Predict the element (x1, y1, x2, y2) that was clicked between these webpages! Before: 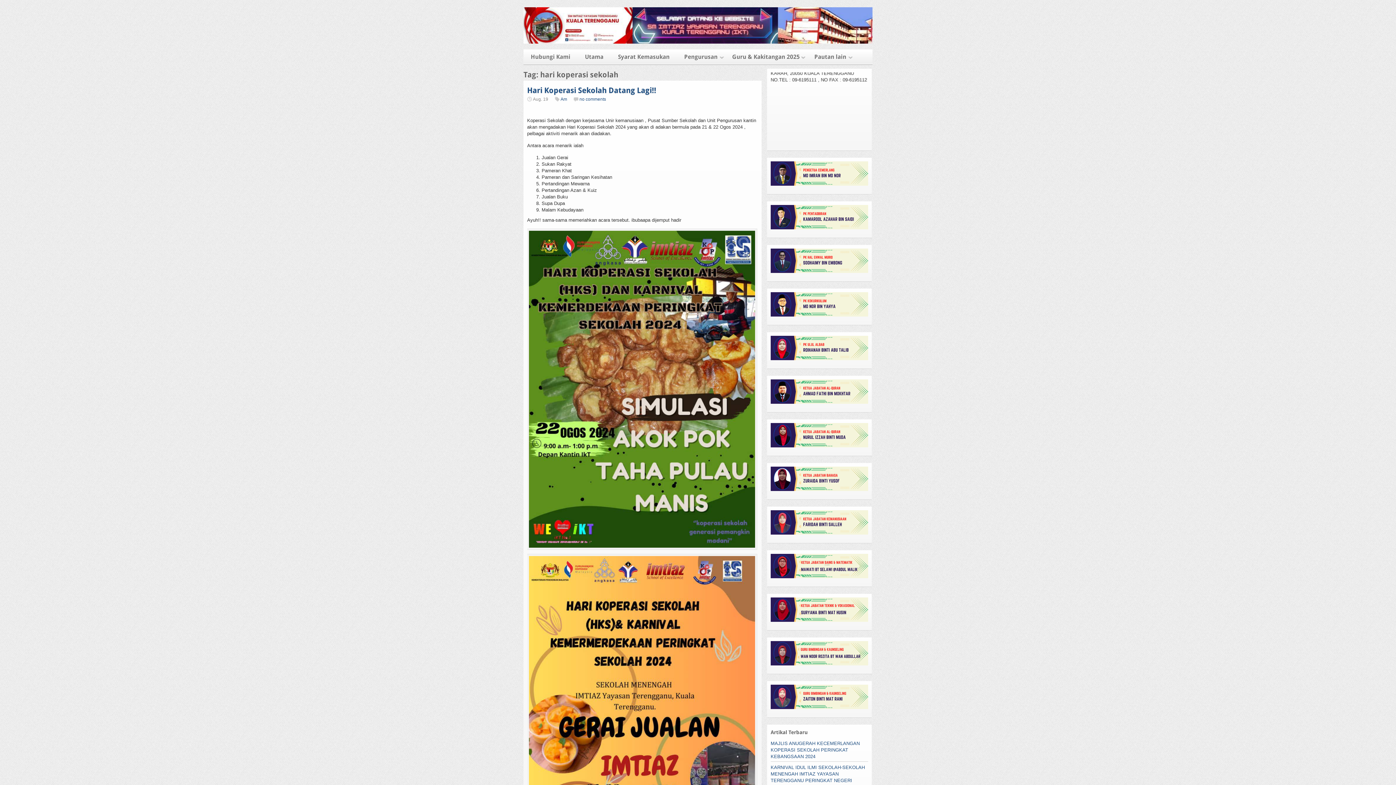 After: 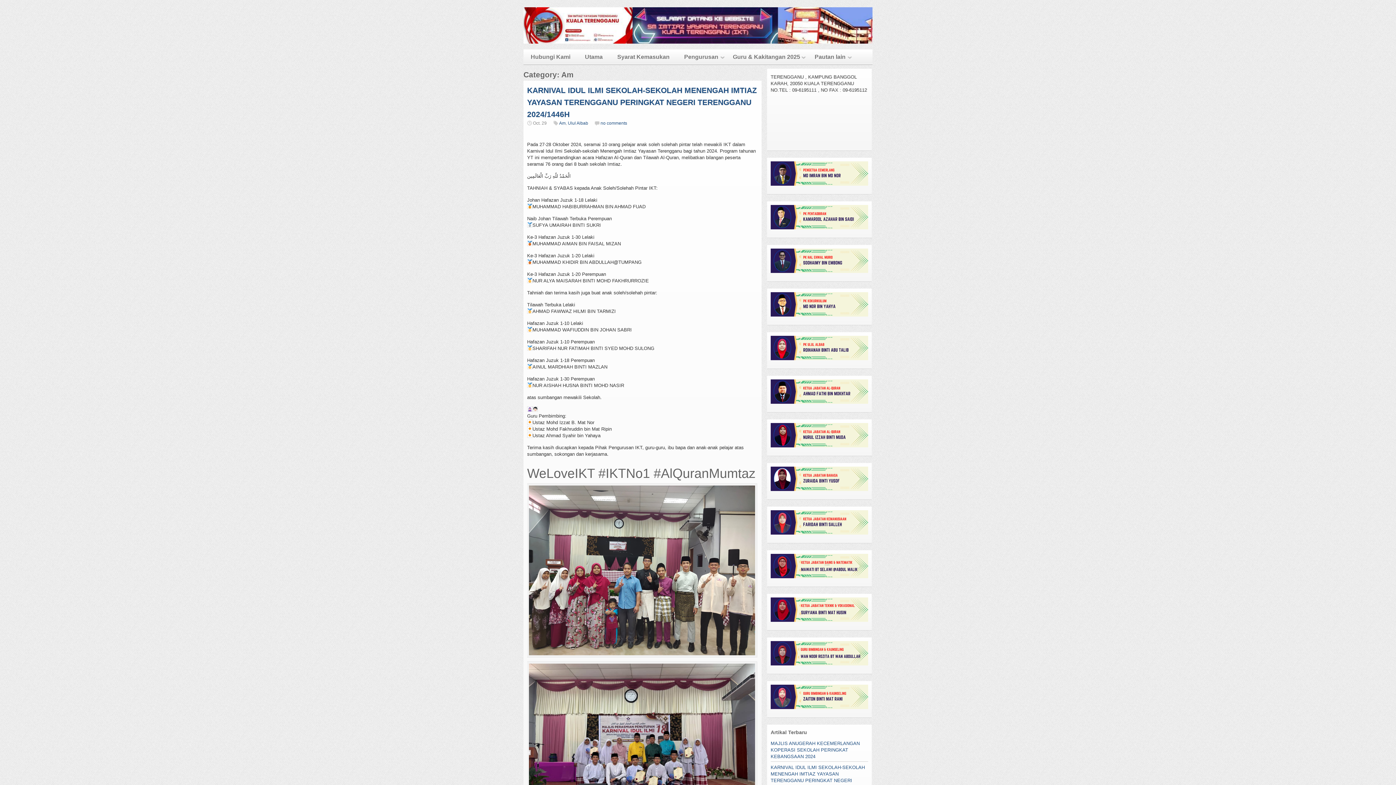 Action: bbox: (560, 96, 567, 101) label: Am